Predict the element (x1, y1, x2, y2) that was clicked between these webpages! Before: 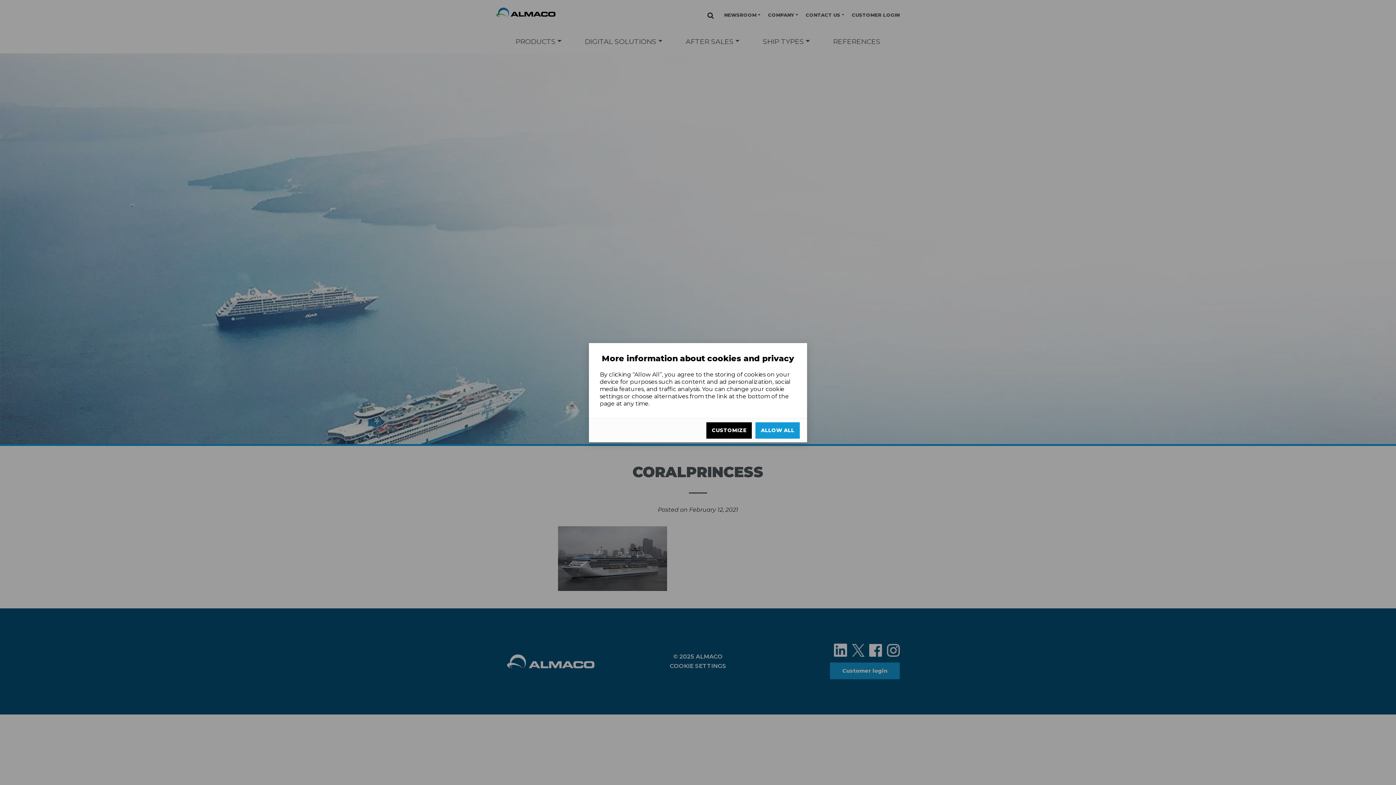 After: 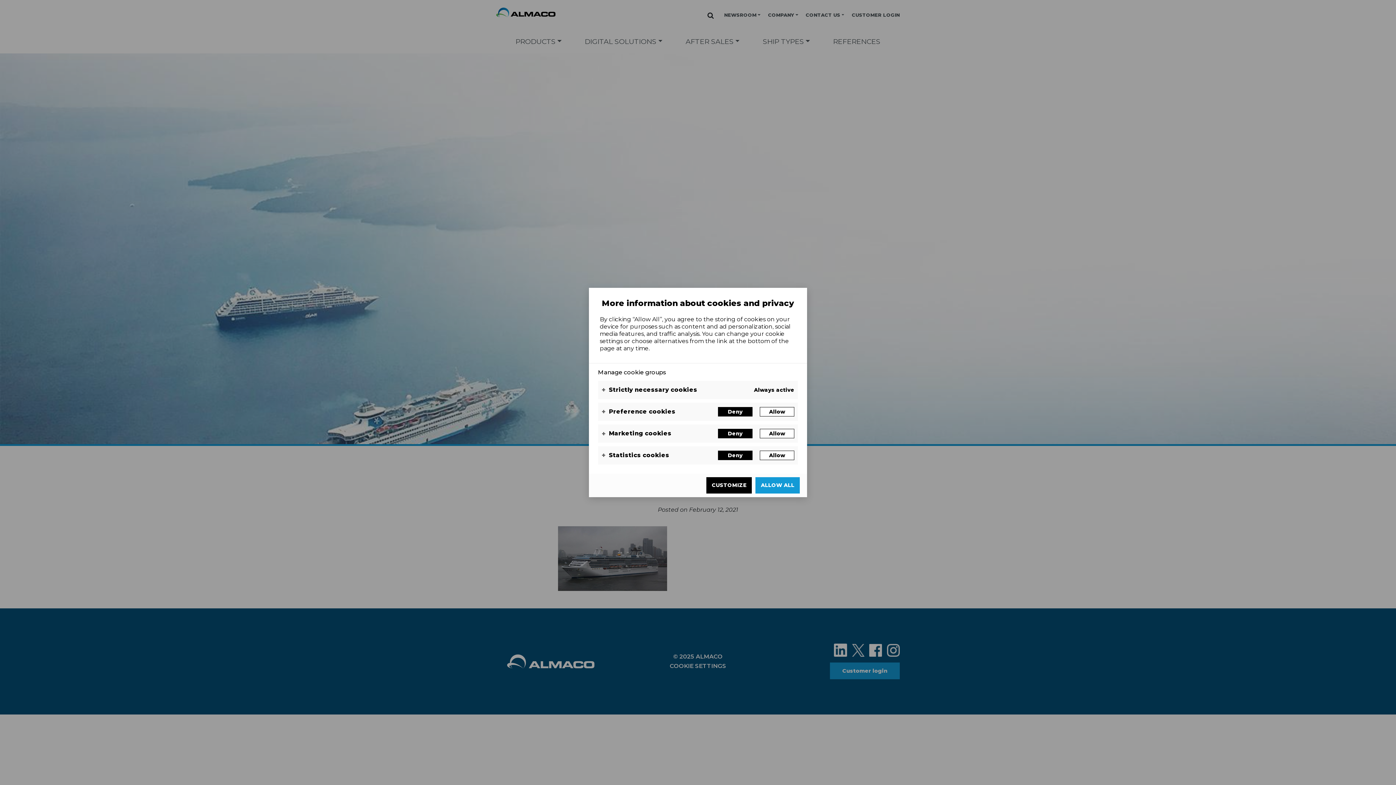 Action: bbox: (706, 422, 752, 438) label: Customize